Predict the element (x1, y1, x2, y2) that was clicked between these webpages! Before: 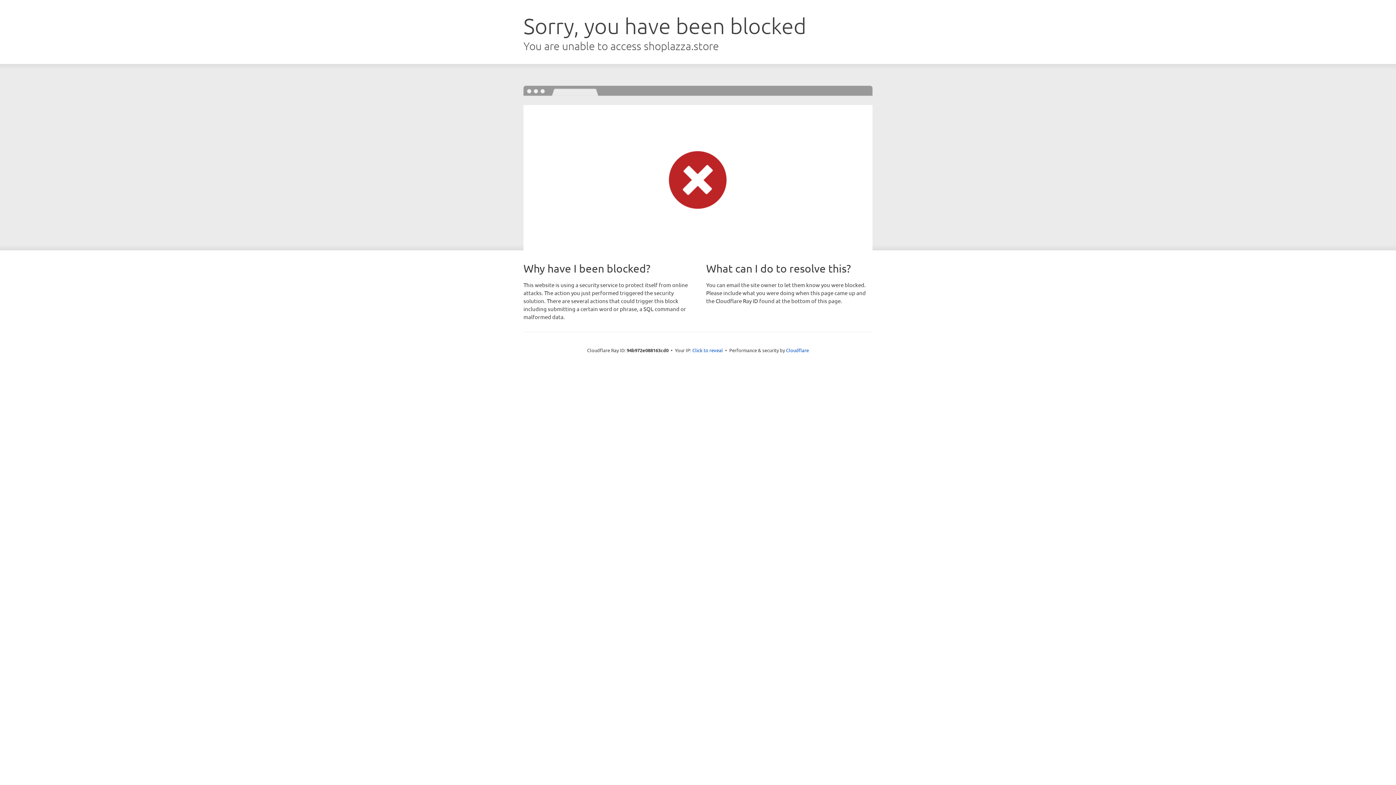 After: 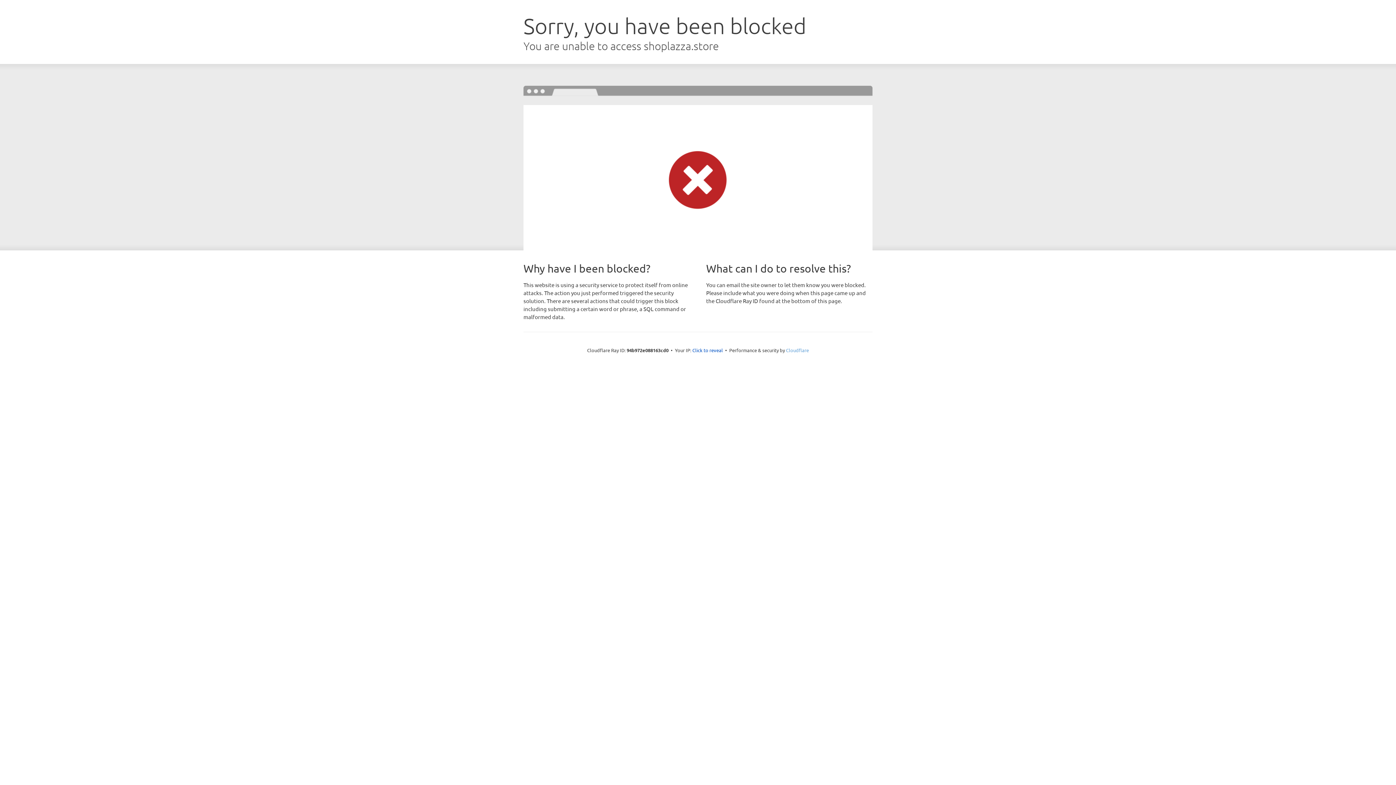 Action: bbox: (786, 347, 809, 353) label: Cloudflare